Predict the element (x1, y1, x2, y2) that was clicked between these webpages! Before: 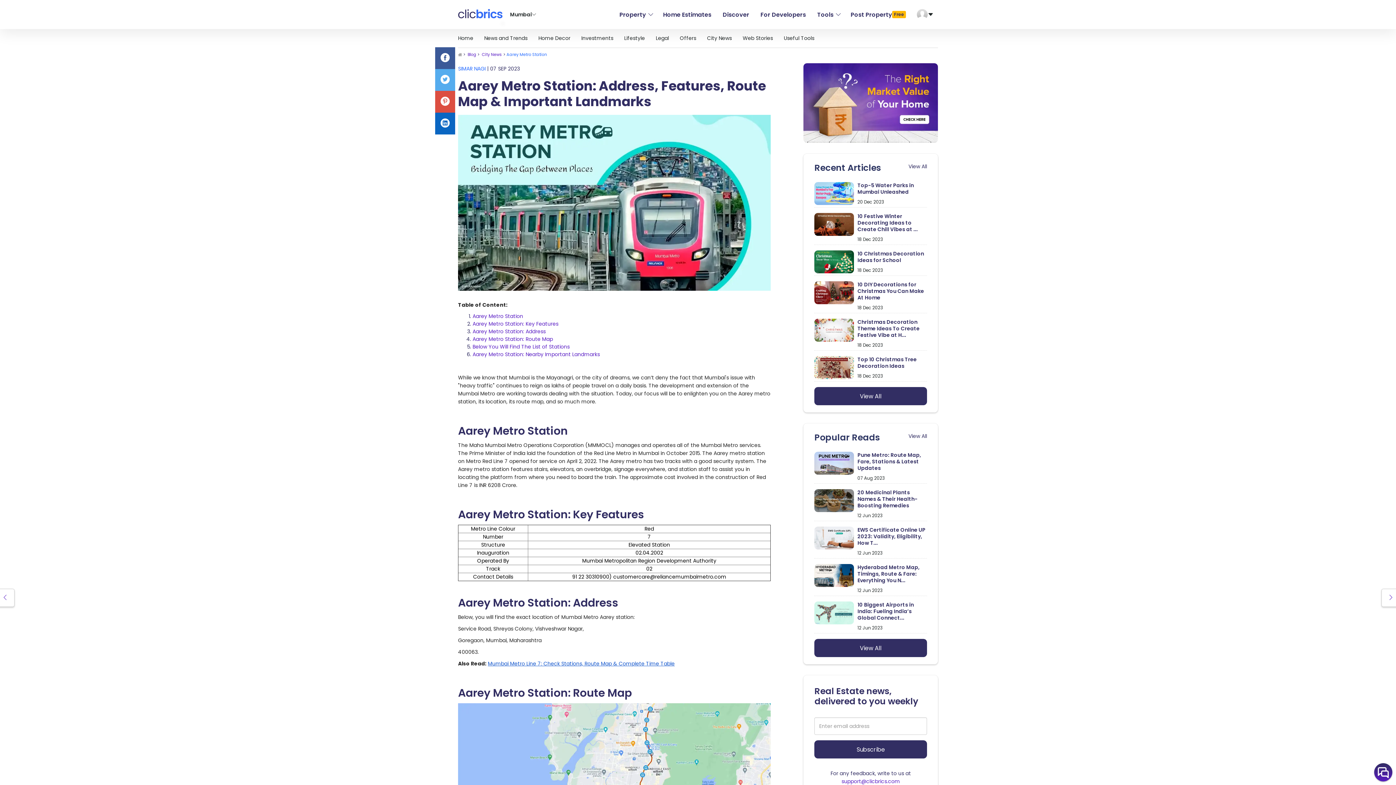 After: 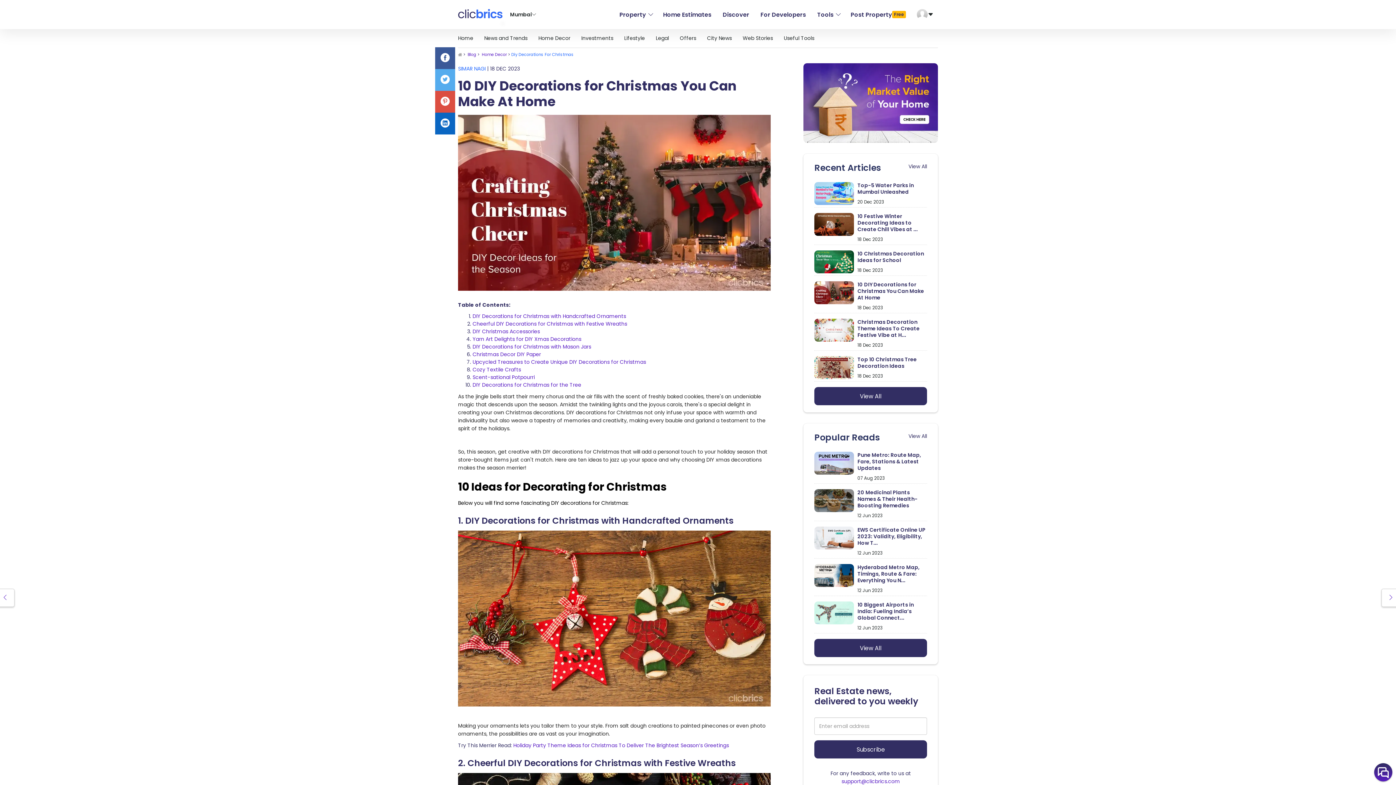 Action: label: 10 DIY Decorations for Christmas You Can Make At Home

18 Dec 2023 bbox: (814, 281, 927, 313)